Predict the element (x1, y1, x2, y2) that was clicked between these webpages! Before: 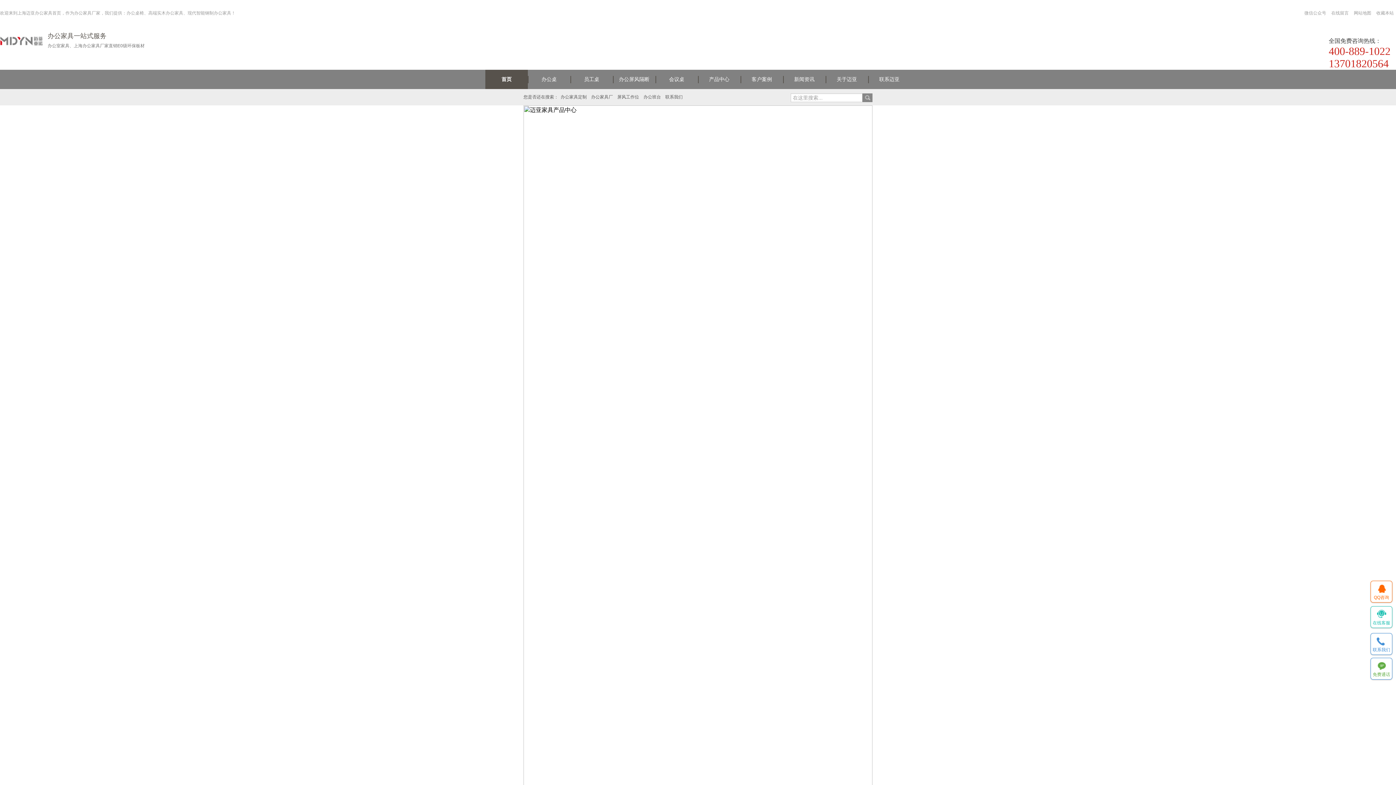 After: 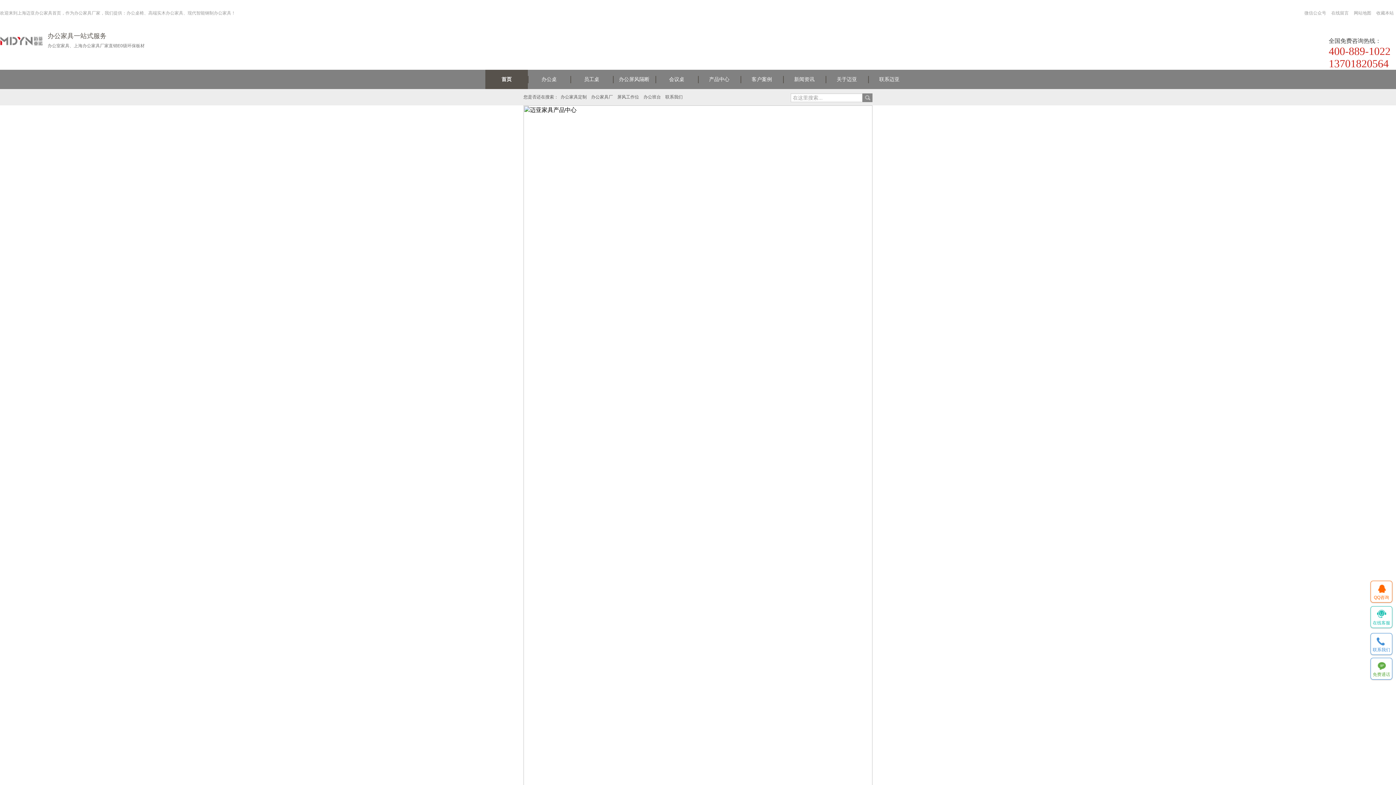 Action: label: 会议桌 bbox: (655, 69, 698, 89)